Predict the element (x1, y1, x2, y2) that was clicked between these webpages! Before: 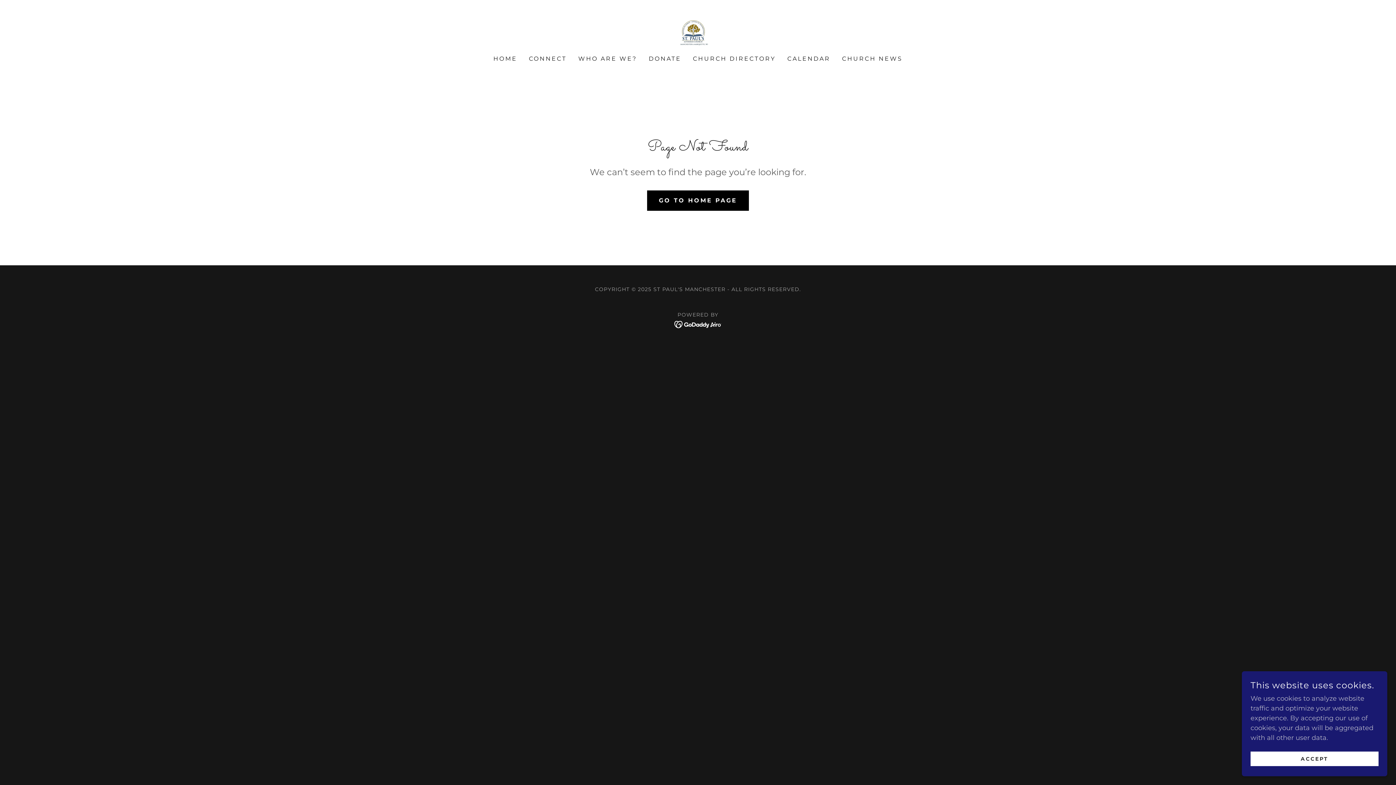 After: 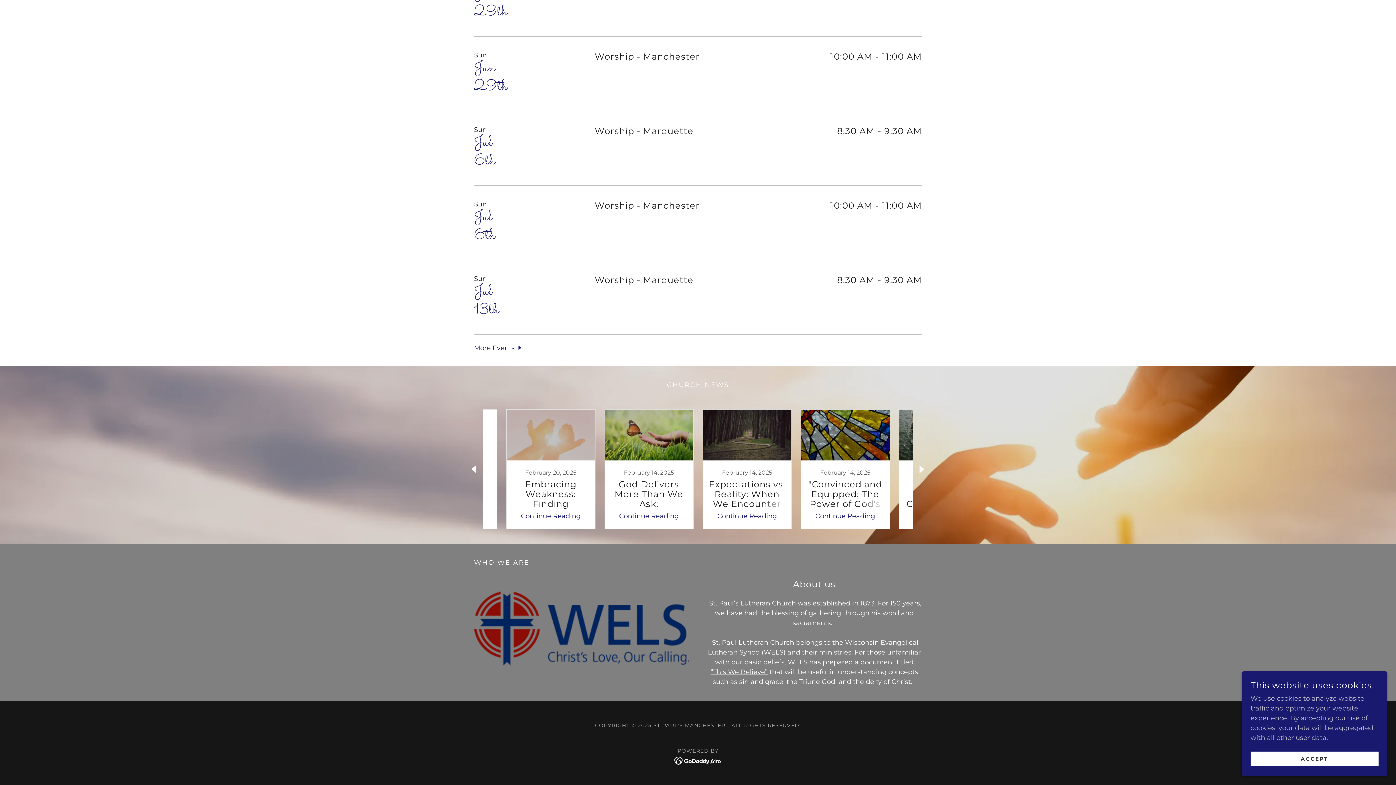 Action: bbox: (840, 52, 905, 65) label: CHURCH NEWS